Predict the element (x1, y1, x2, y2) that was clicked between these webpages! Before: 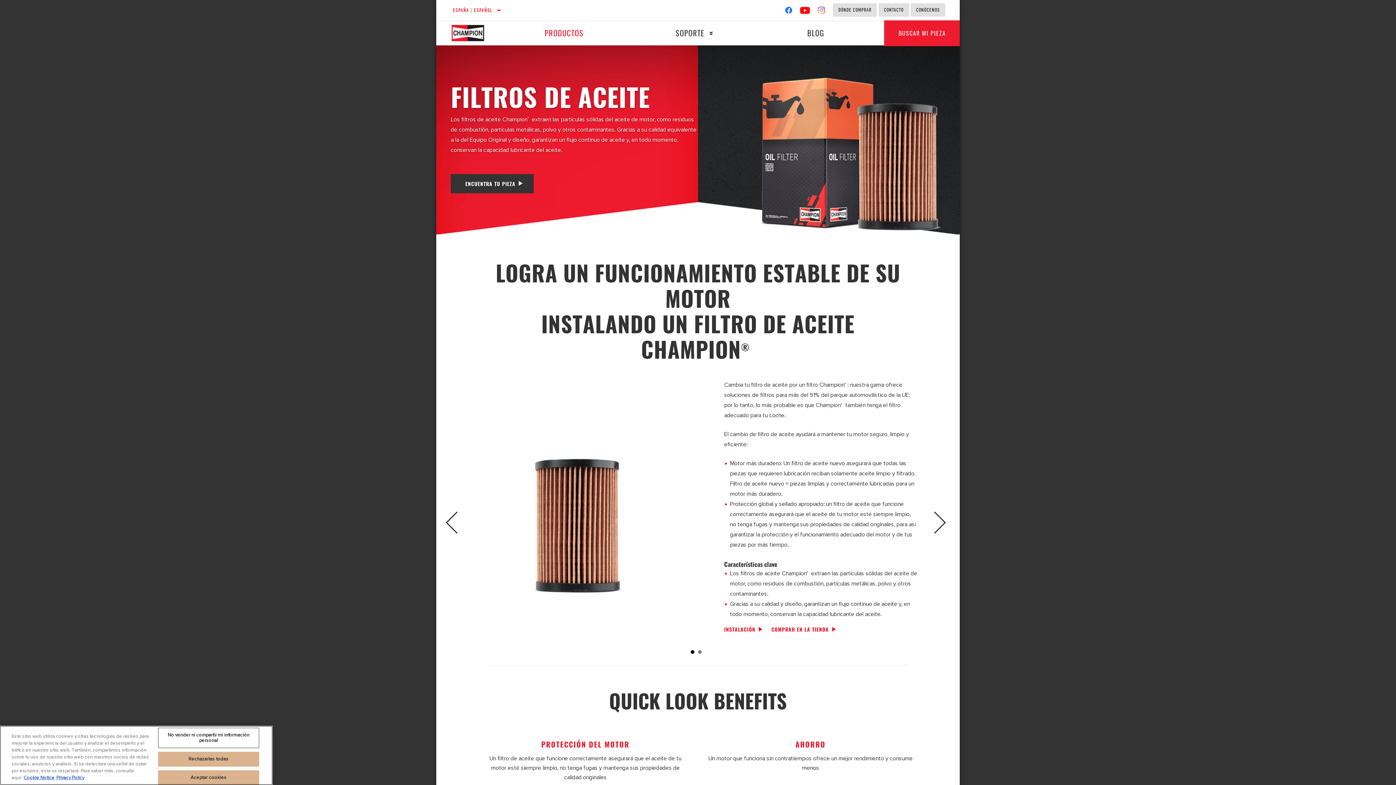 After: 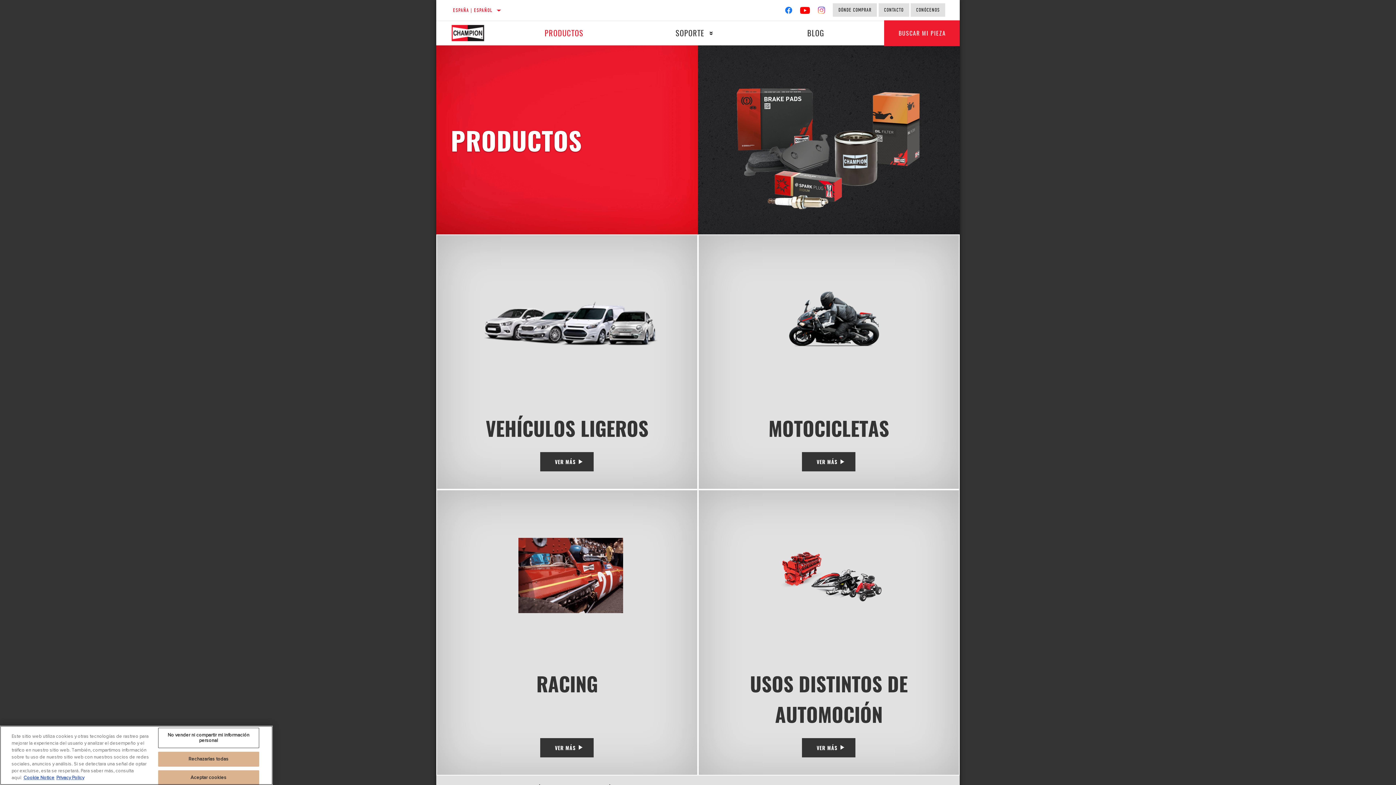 Action: label: Productos bbox: (498, 21, 629, 45)